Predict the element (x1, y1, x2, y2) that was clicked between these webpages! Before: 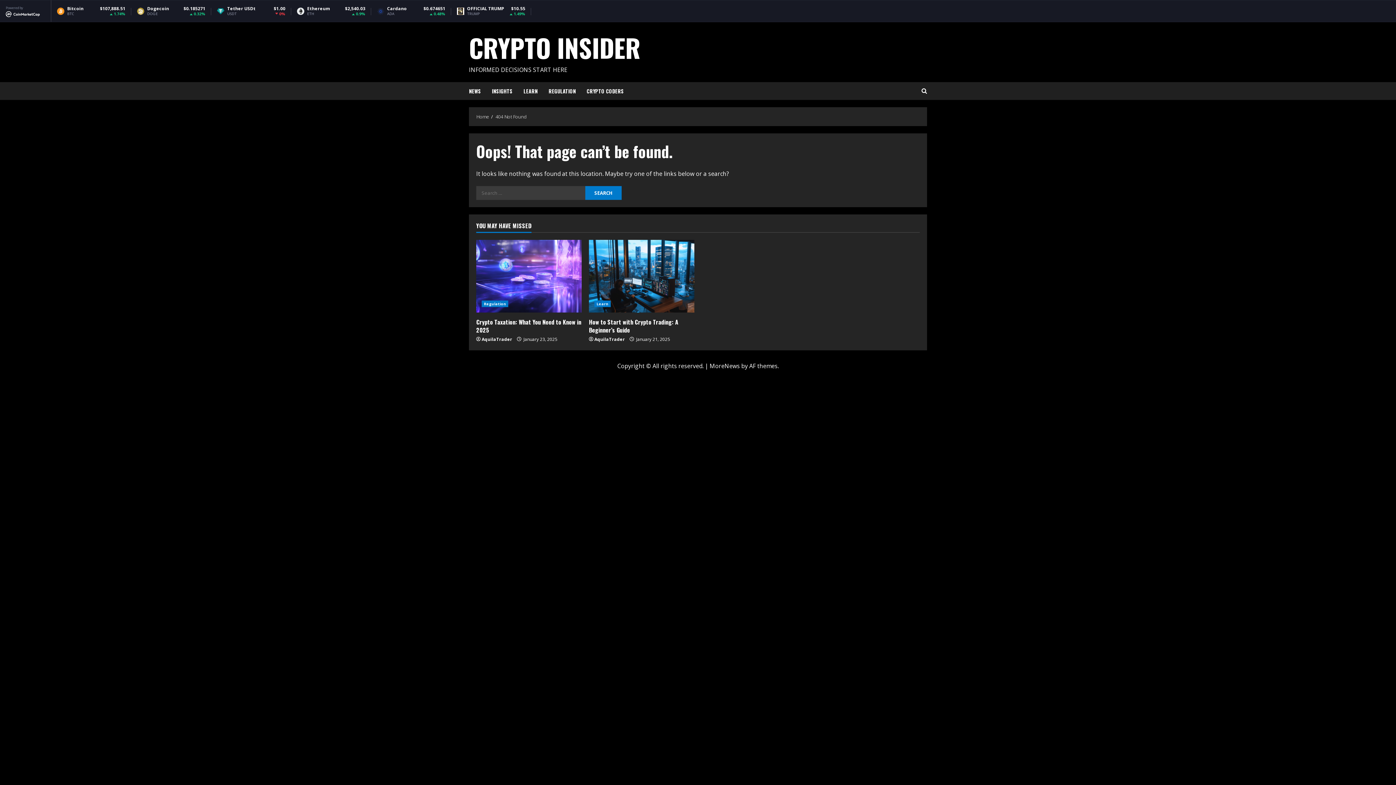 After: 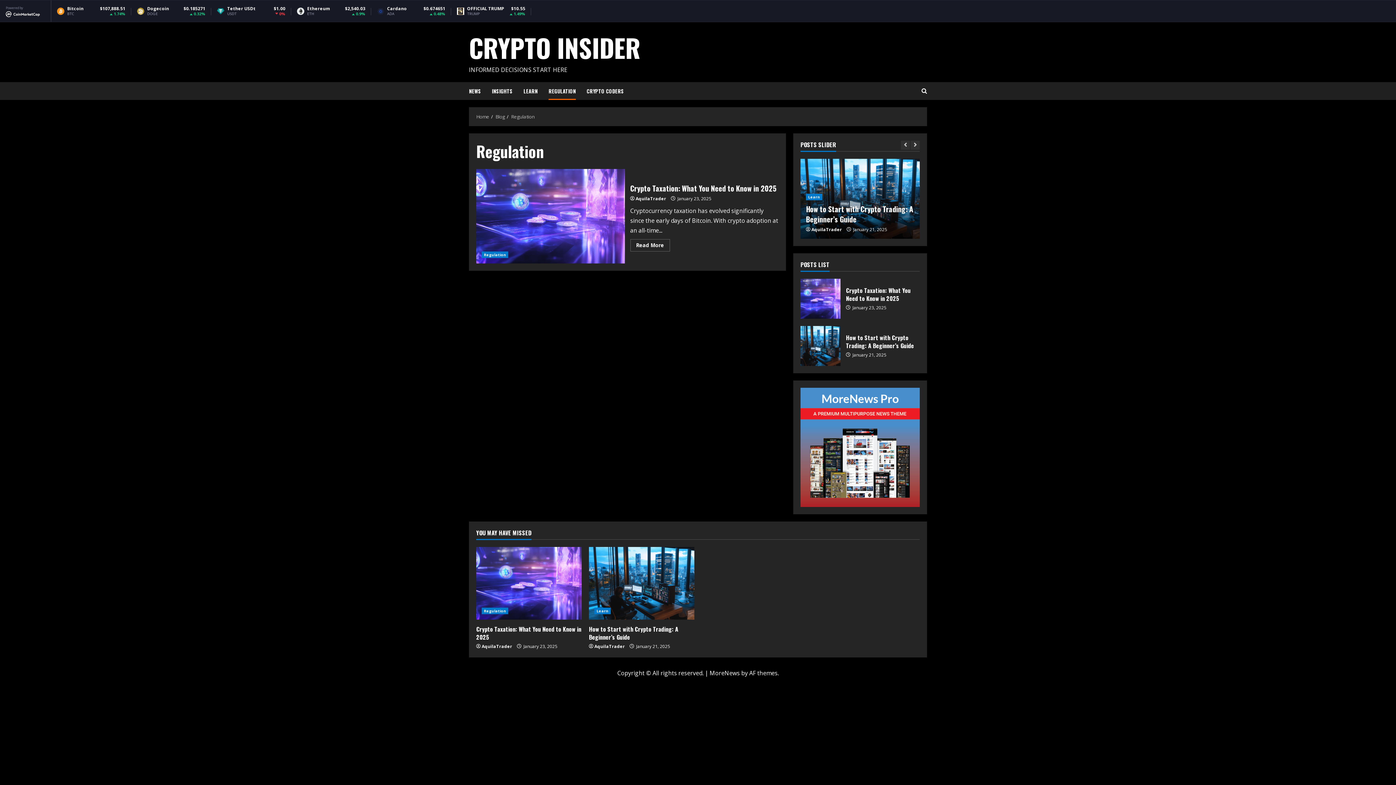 Action: bbox: (481, 300, 508, 307) label: Regulation